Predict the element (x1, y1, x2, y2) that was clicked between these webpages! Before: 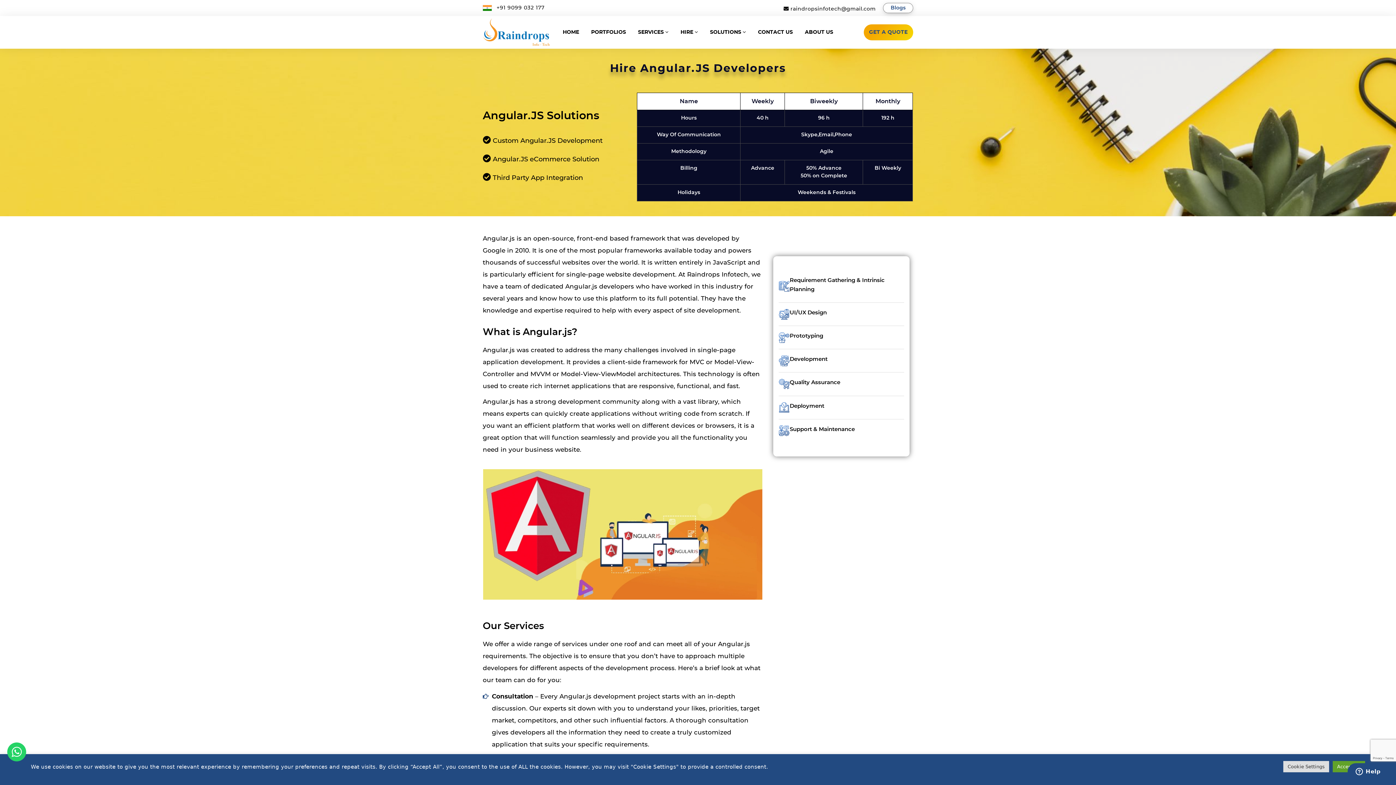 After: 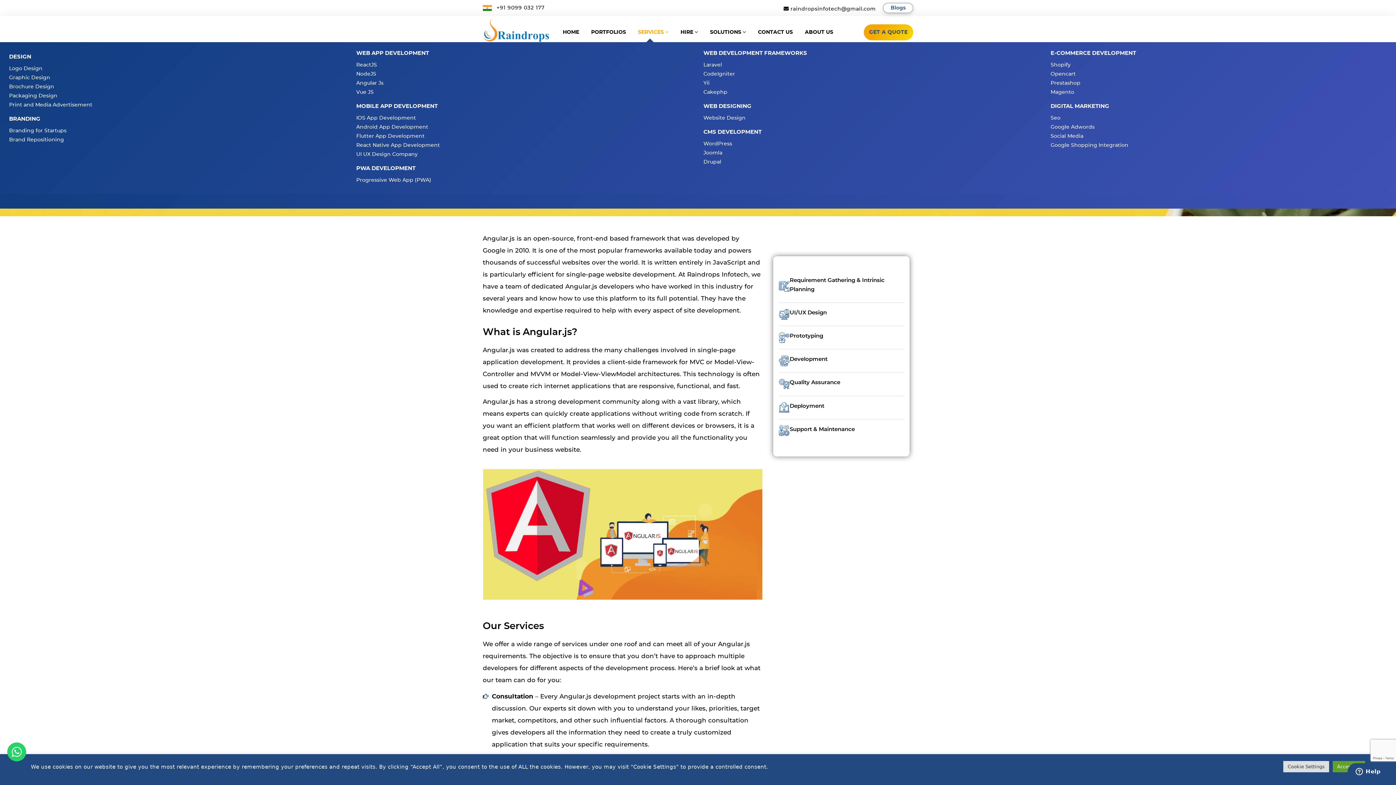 Action: bbox: (633, 22, 673, 42) label: SERVICES 